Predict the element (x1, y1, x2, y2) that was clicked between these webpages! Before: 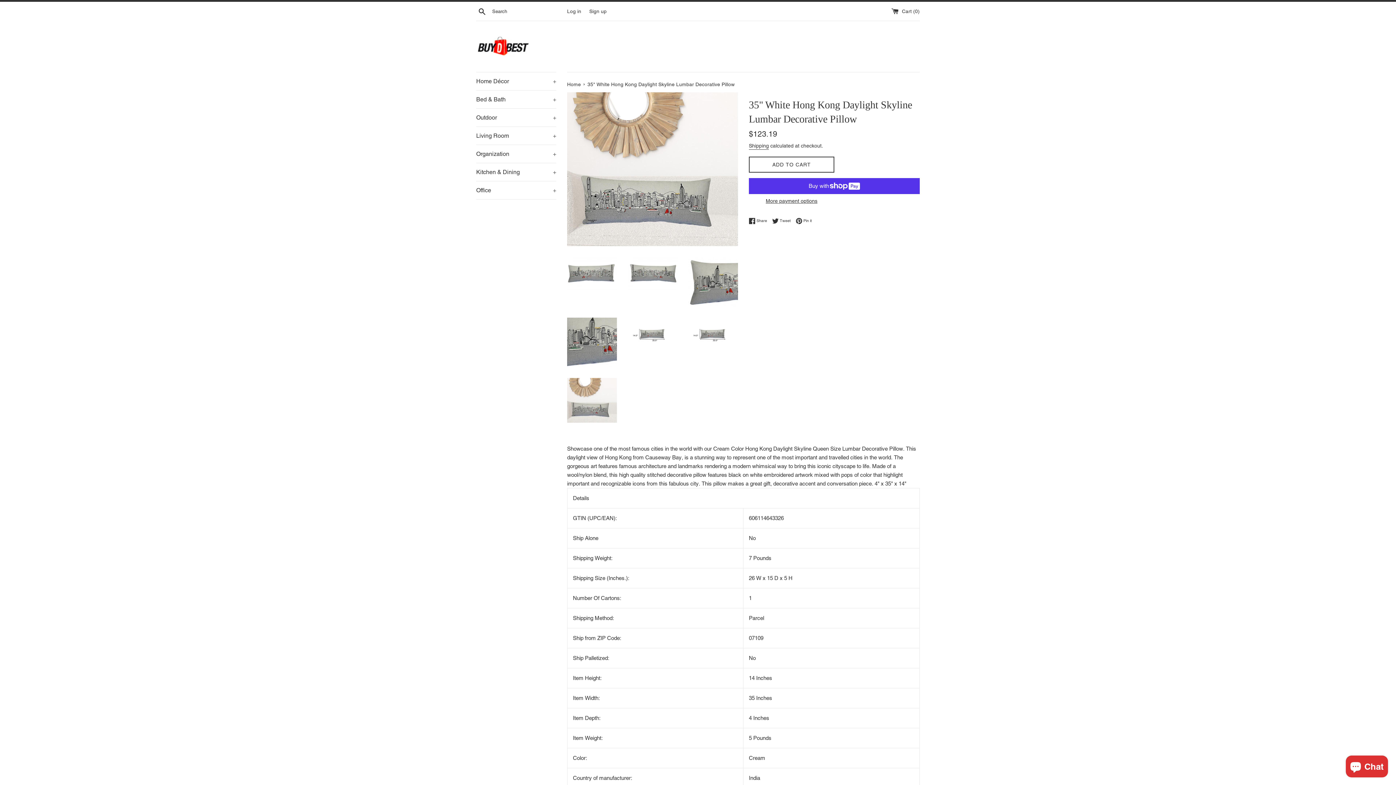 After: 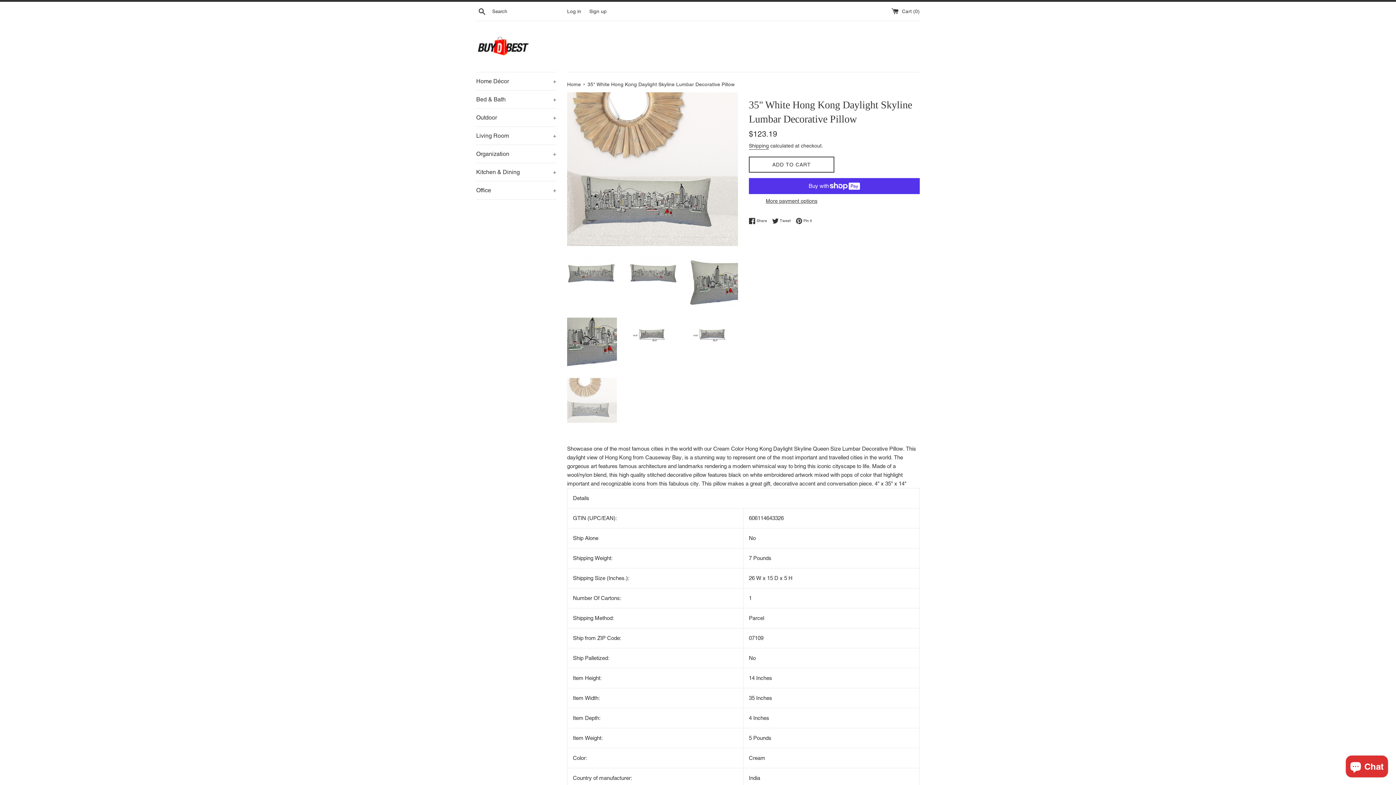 Action: bbox: (567, 378, 616, 423)